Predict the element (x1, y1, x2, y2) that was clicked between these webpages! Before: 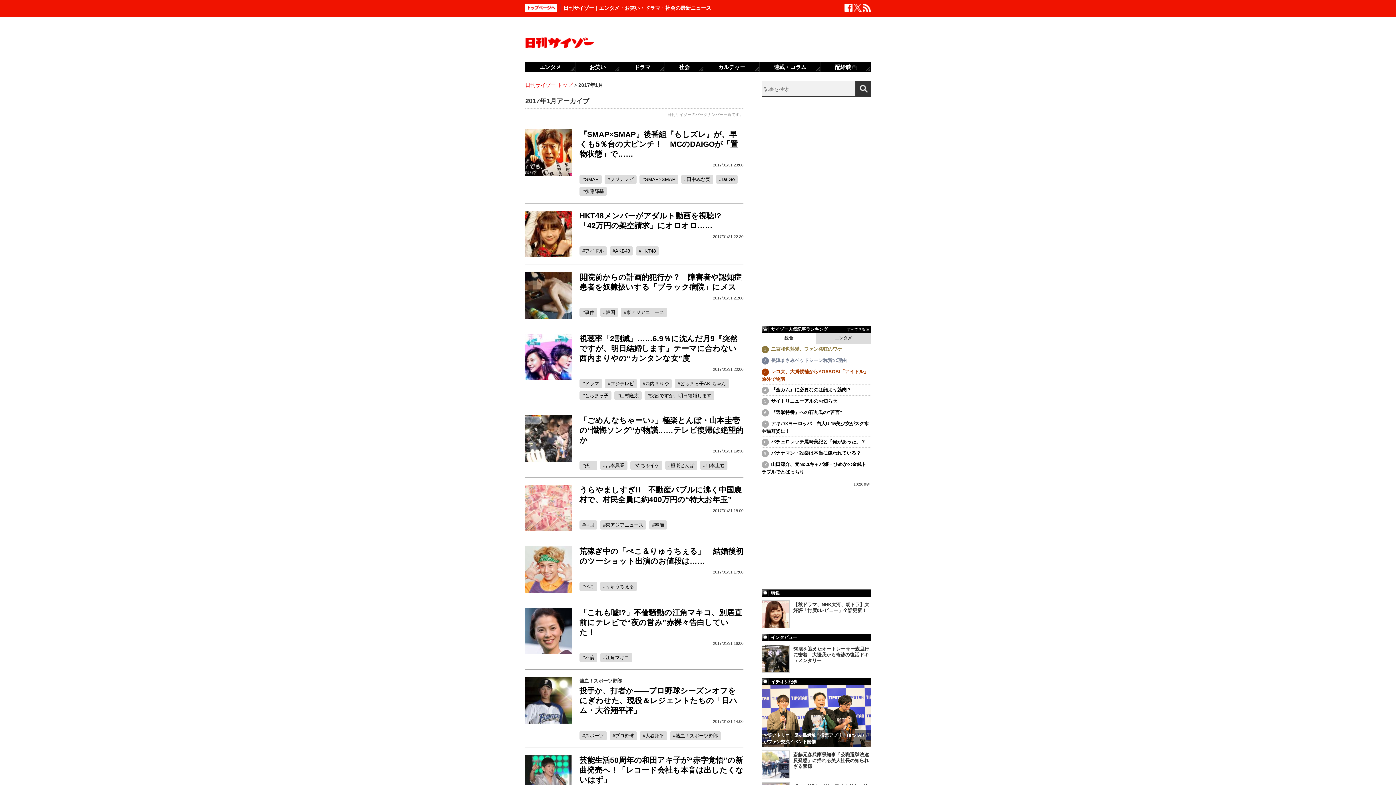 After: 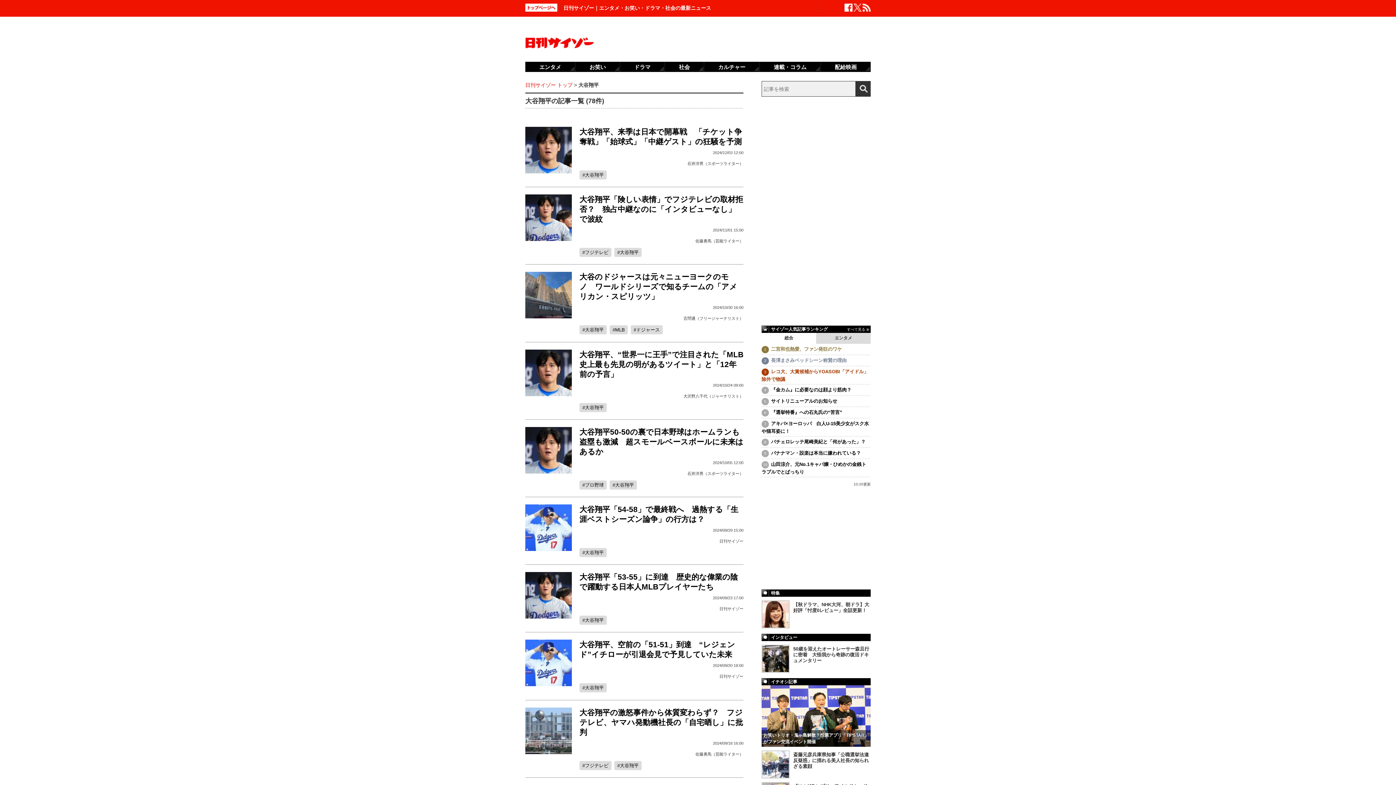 Action: label: 大谷翔平 bbox: (640, 731, 667, 740)